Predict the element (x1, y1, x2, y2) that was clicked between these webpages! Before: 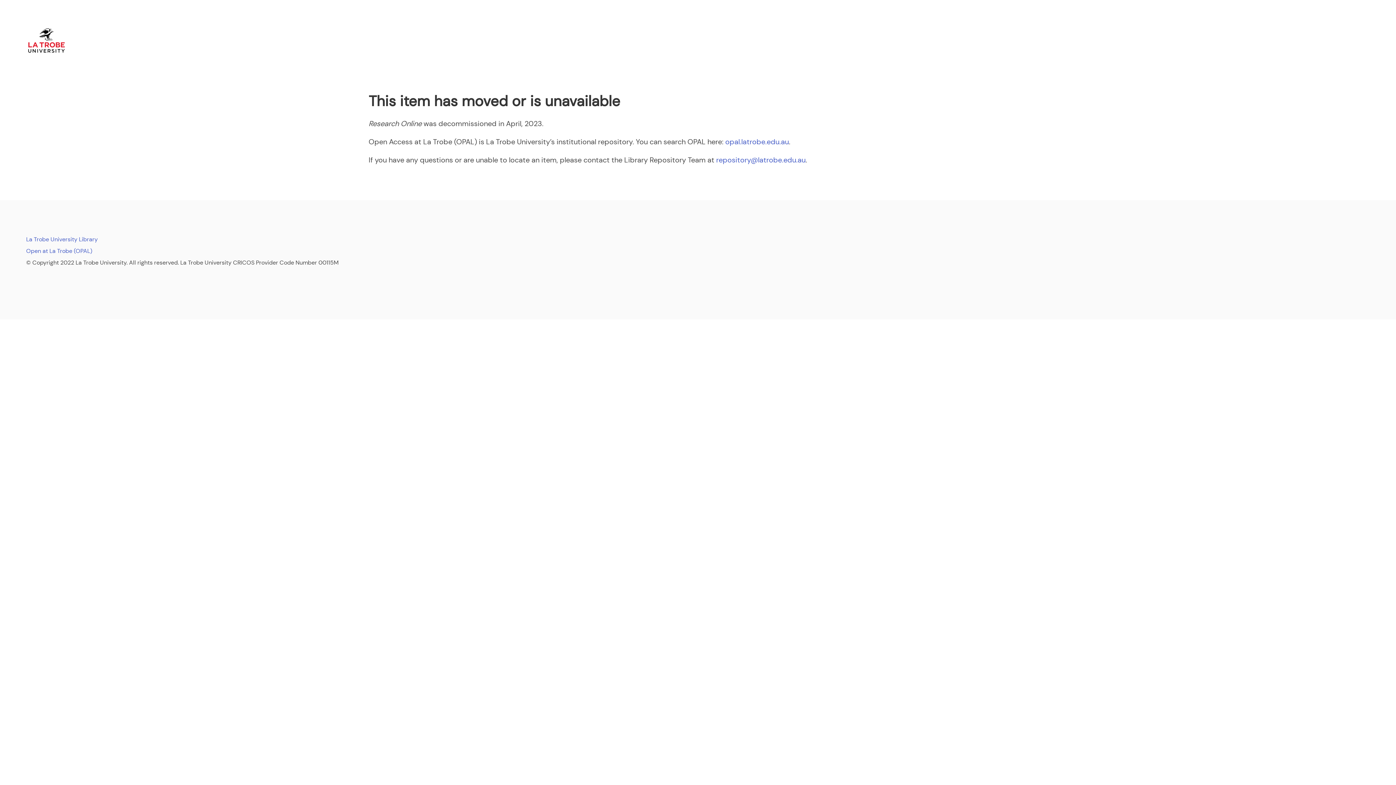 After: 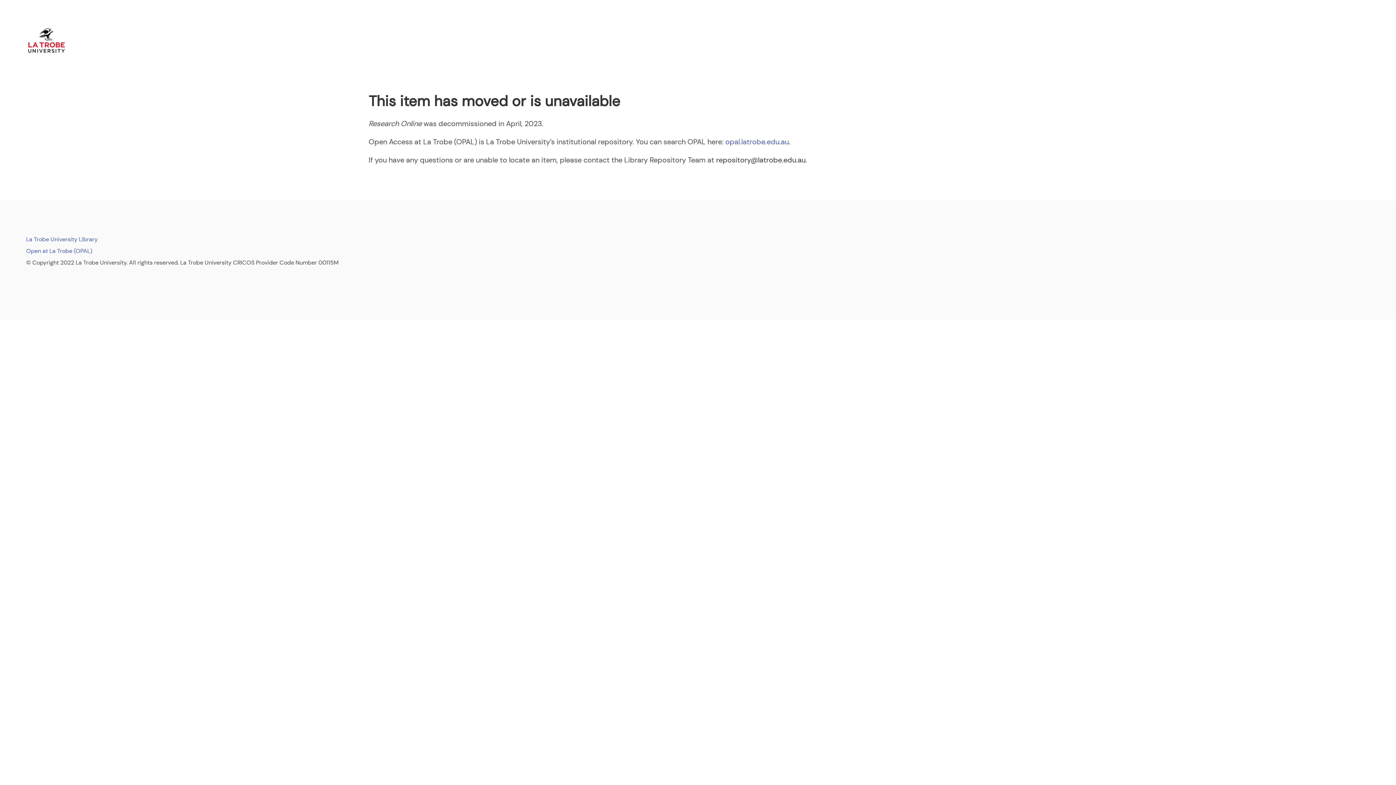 Action: bbox: (716, 155, 805, 164) label: repository@latrobe.edu.au